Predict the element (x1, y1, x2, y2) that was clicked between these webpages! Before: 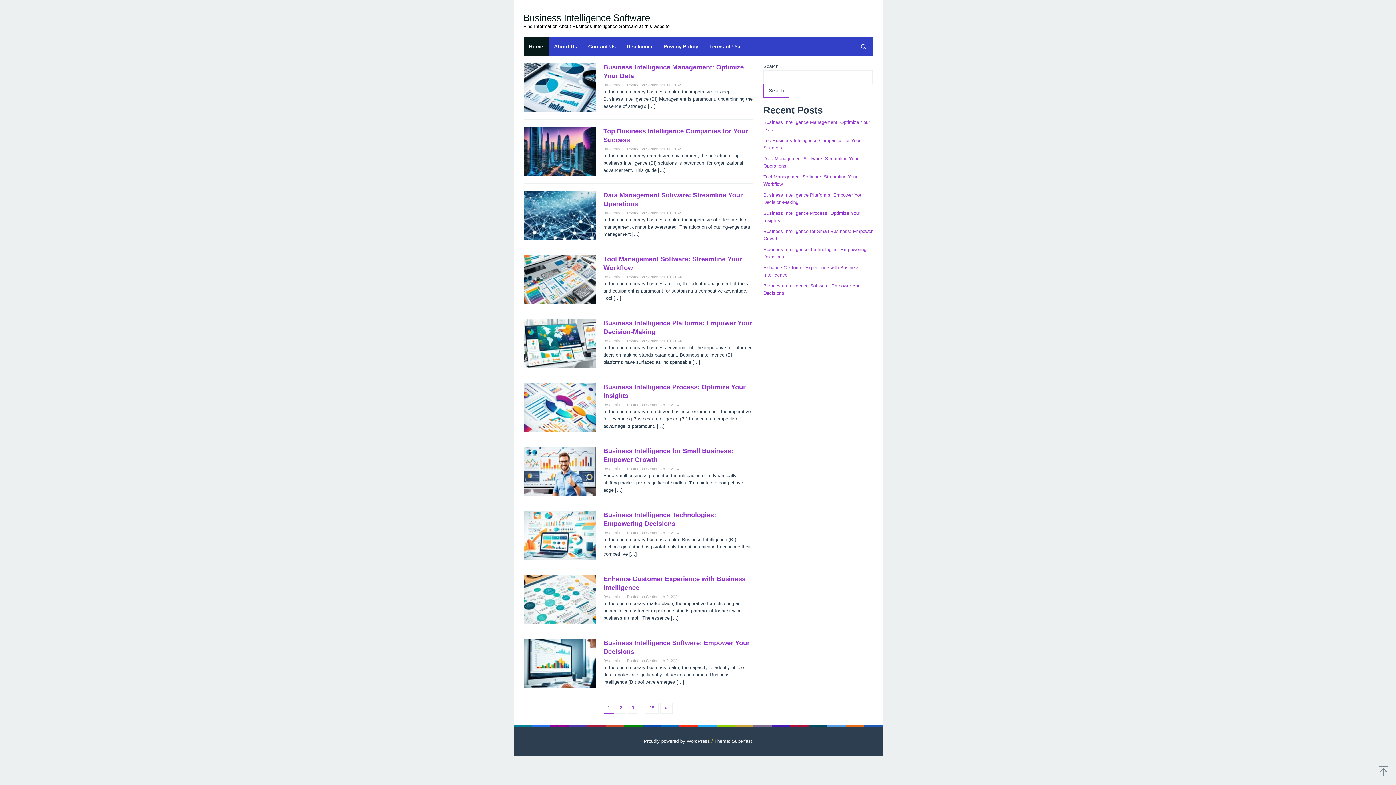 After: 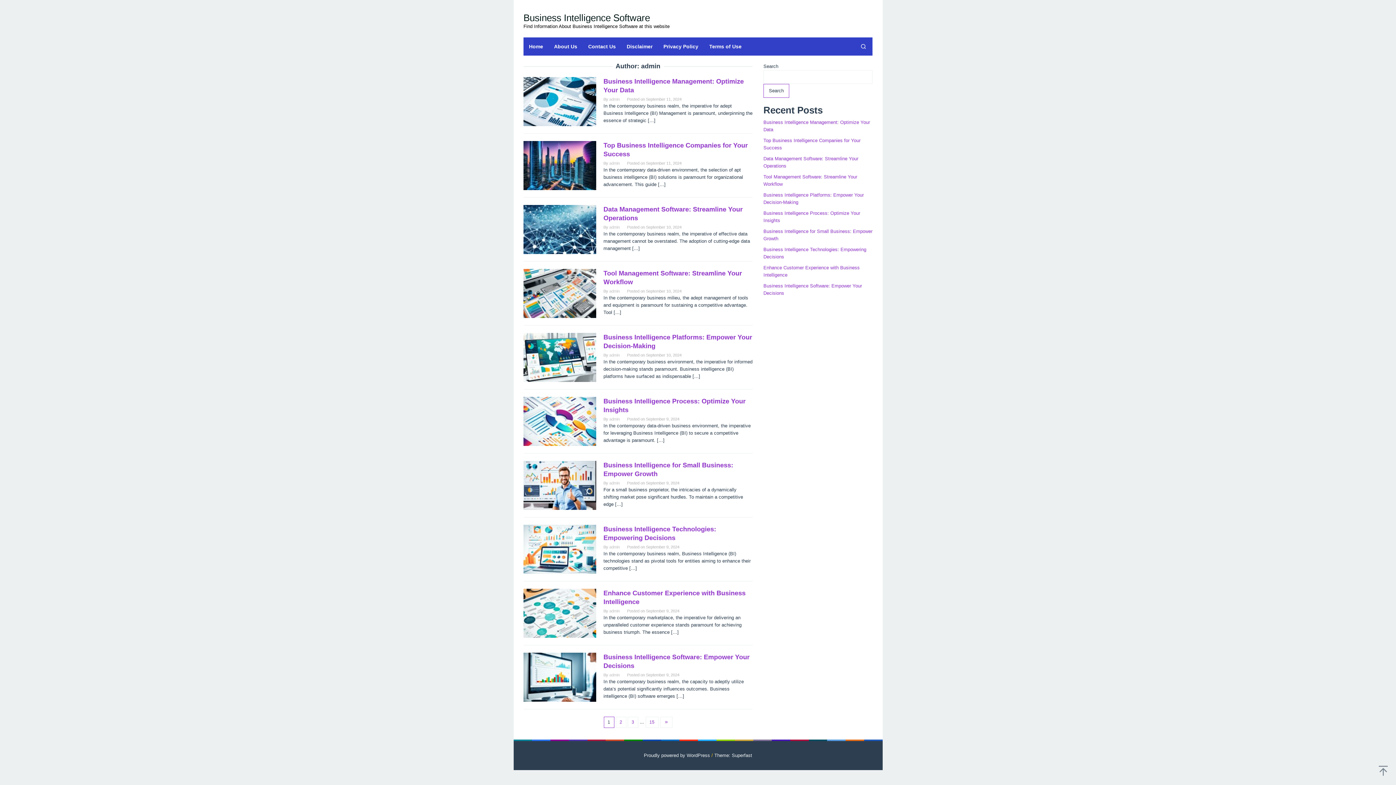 Action: label: admin bbox: (609, 274, 620, 279)